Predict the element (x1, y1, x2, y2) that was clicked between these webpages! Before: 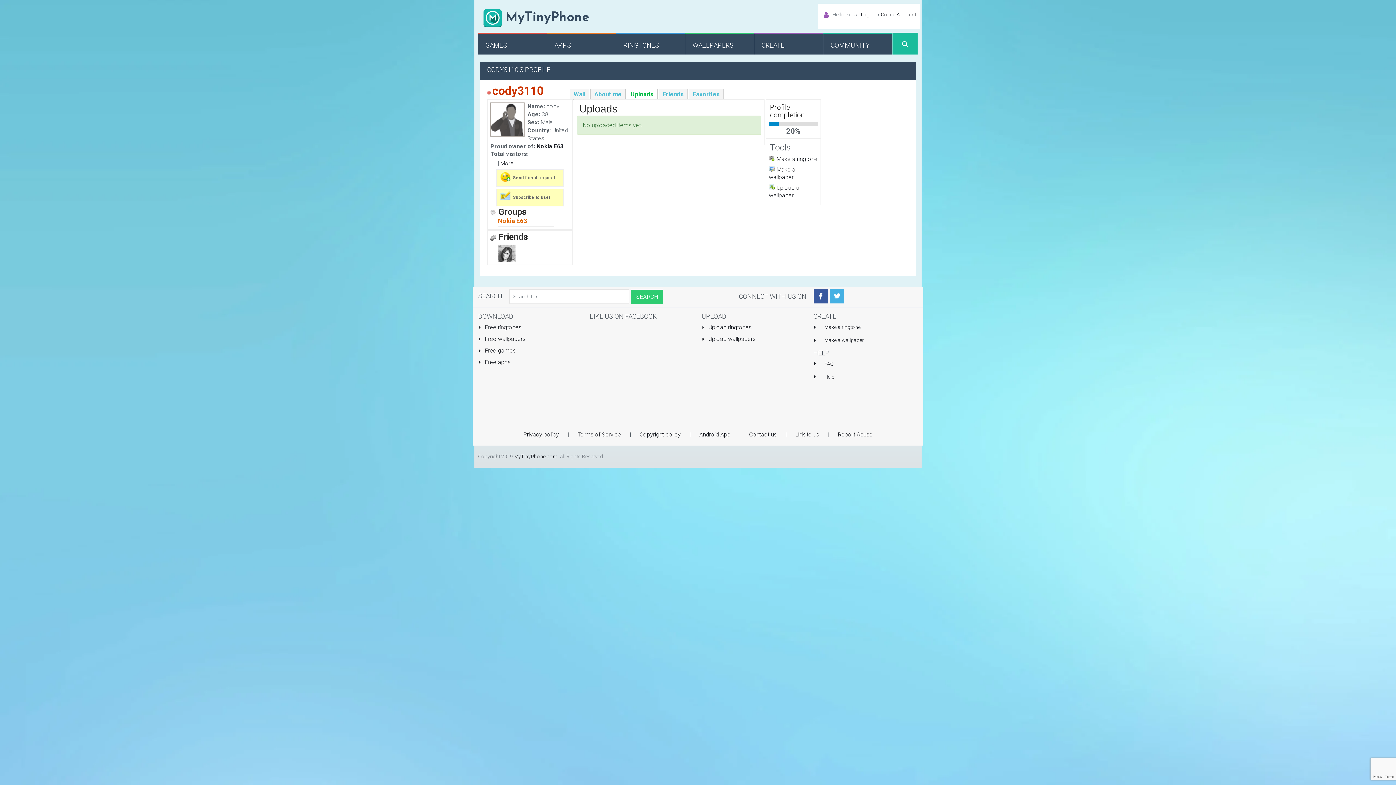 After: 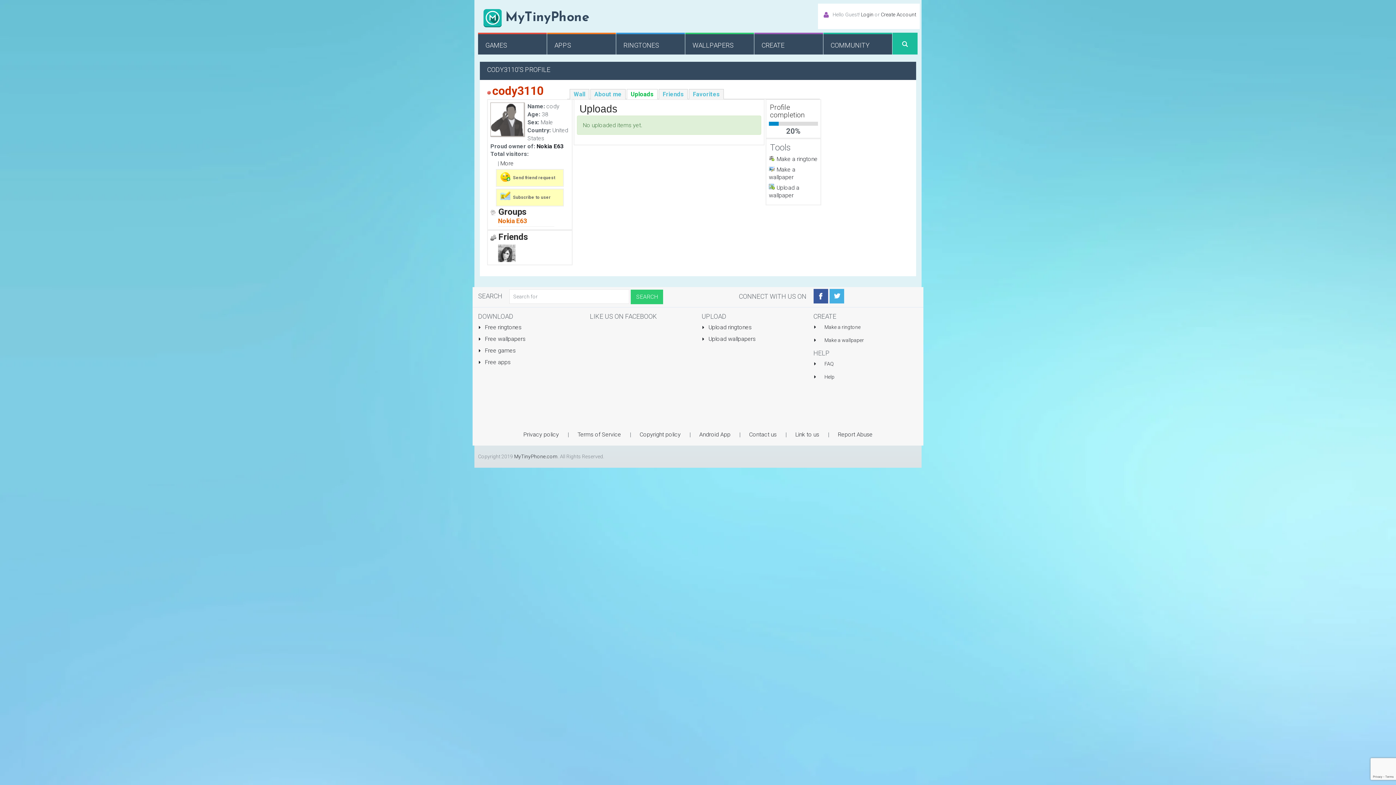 Action: bbox: (626, 89, 657, 99) label: Uploads